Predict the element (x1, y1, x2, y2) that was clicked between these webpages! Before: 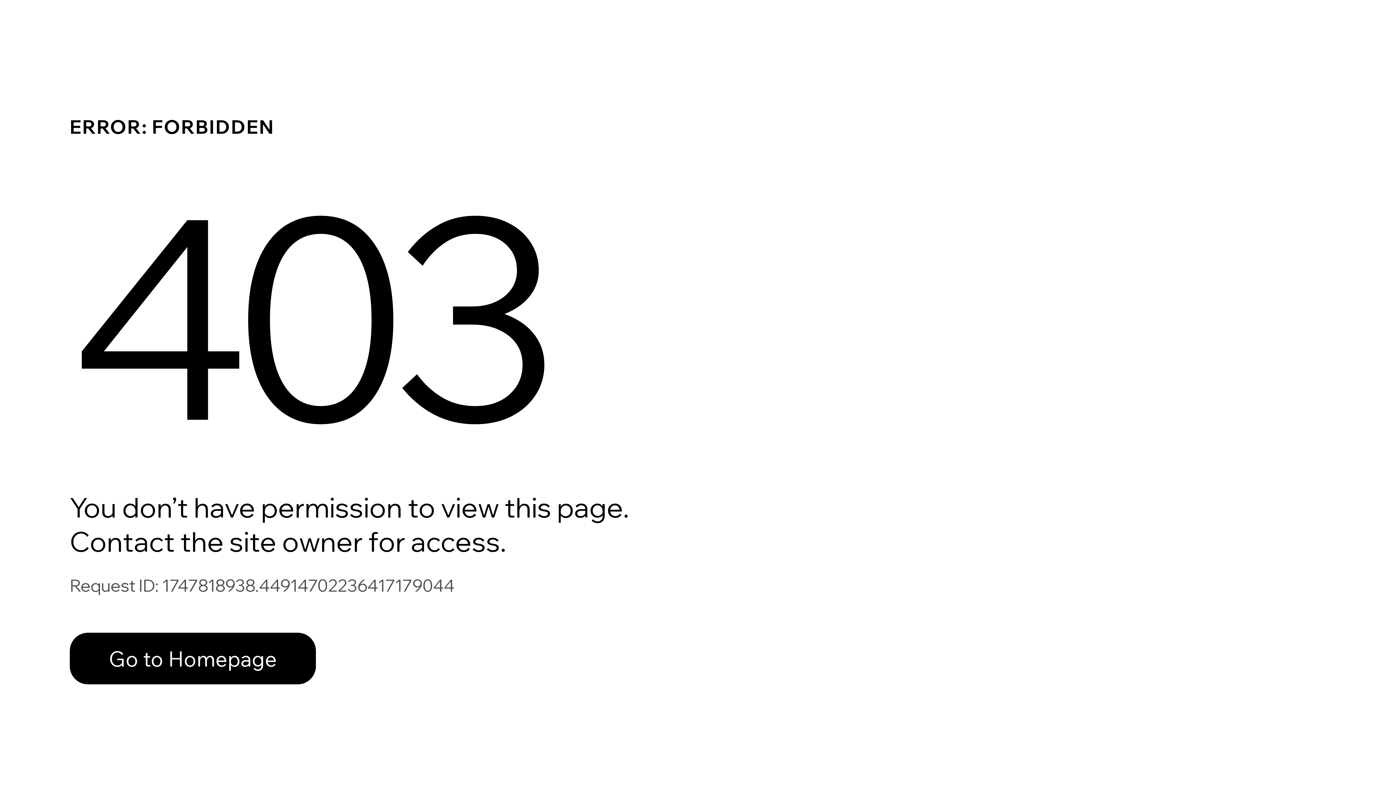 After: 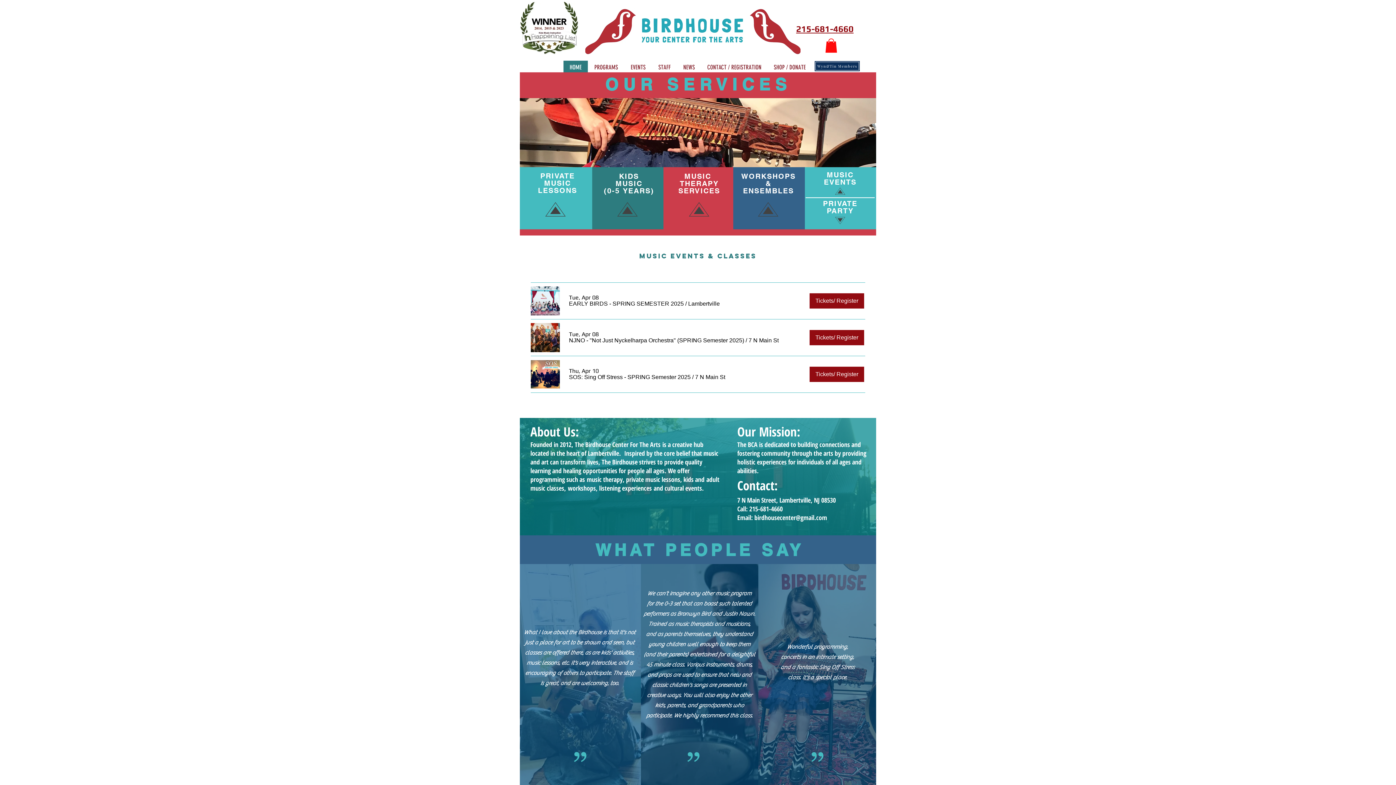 Action: label: Go to Homepage bbox: (69, 633, 316, 684)